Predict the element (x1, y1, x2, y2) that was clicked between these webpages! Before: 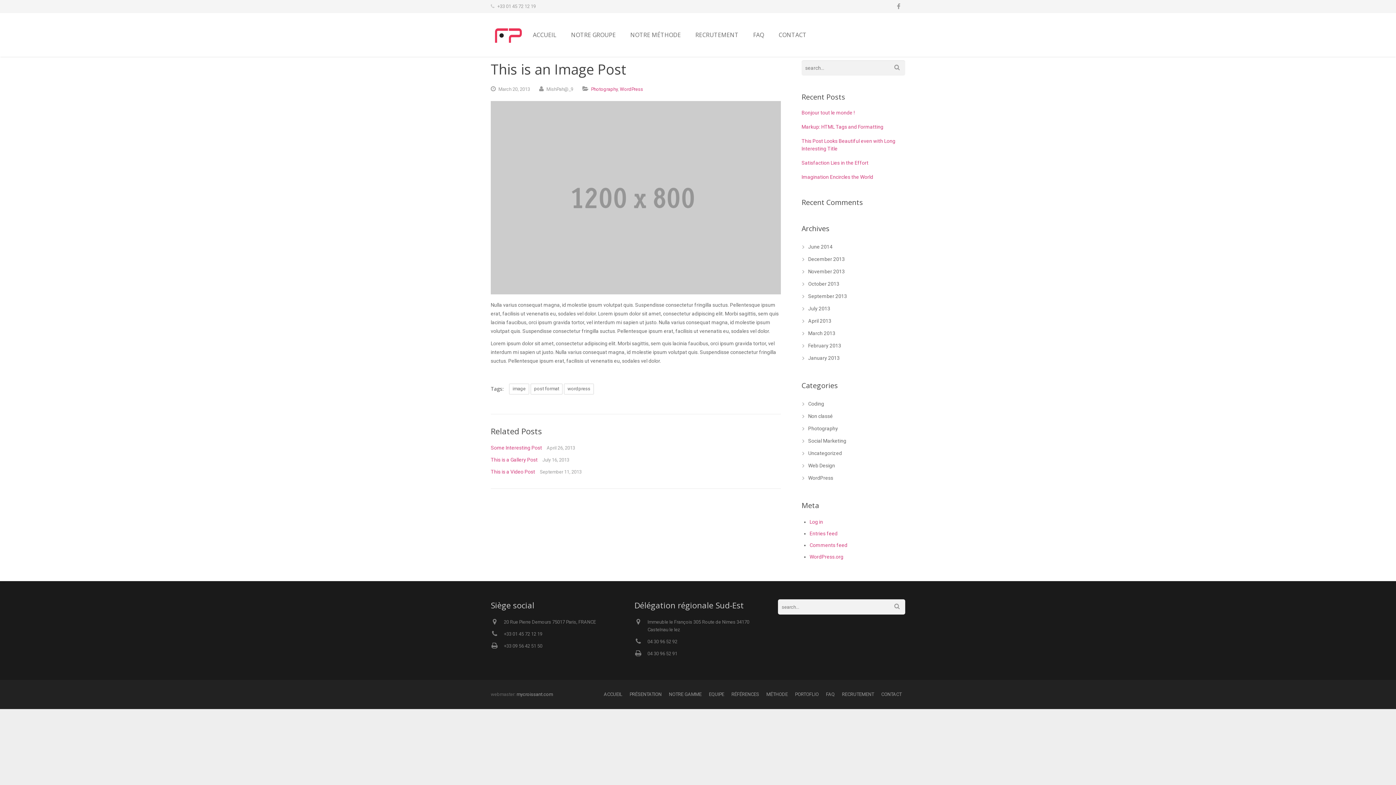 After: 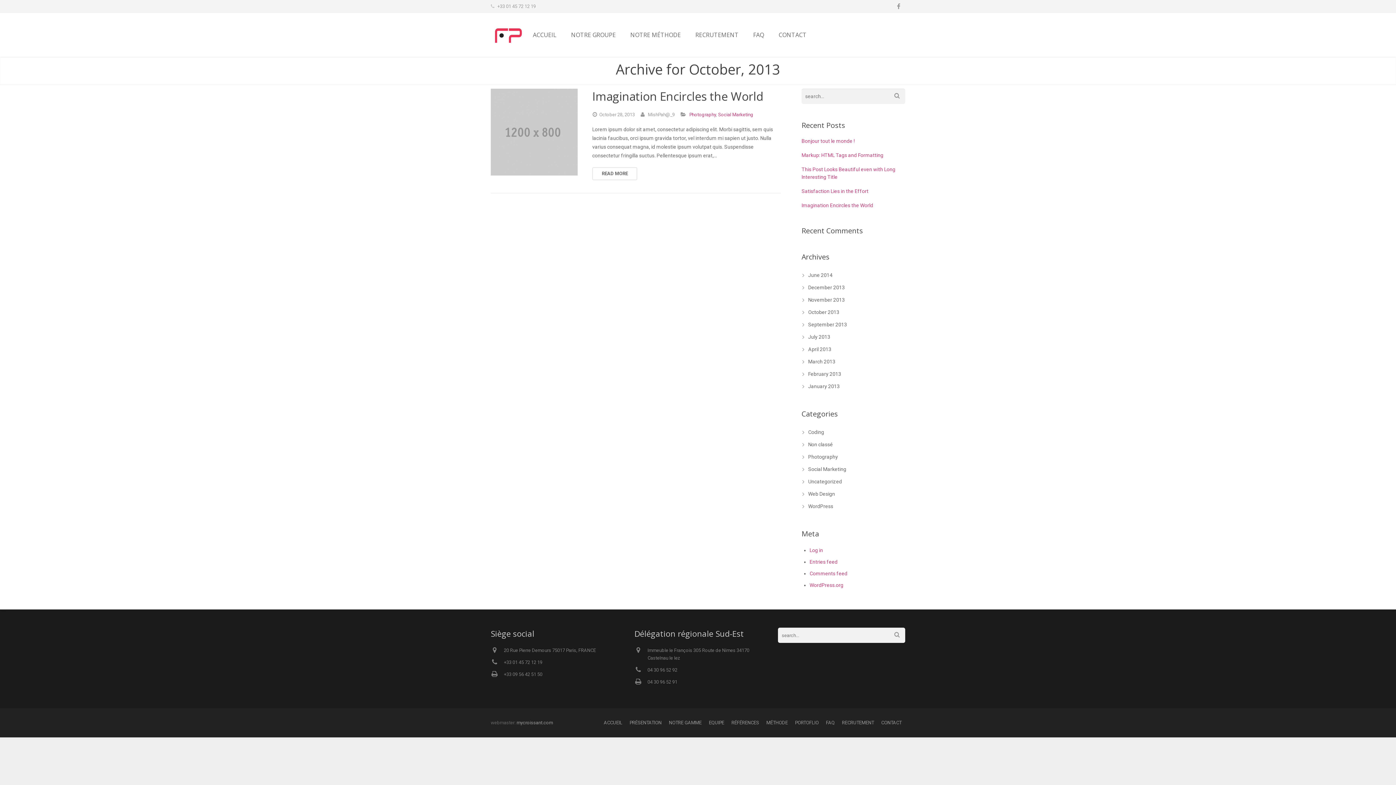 Action: bbox: (808, 281, 839, 286) label: October 2013